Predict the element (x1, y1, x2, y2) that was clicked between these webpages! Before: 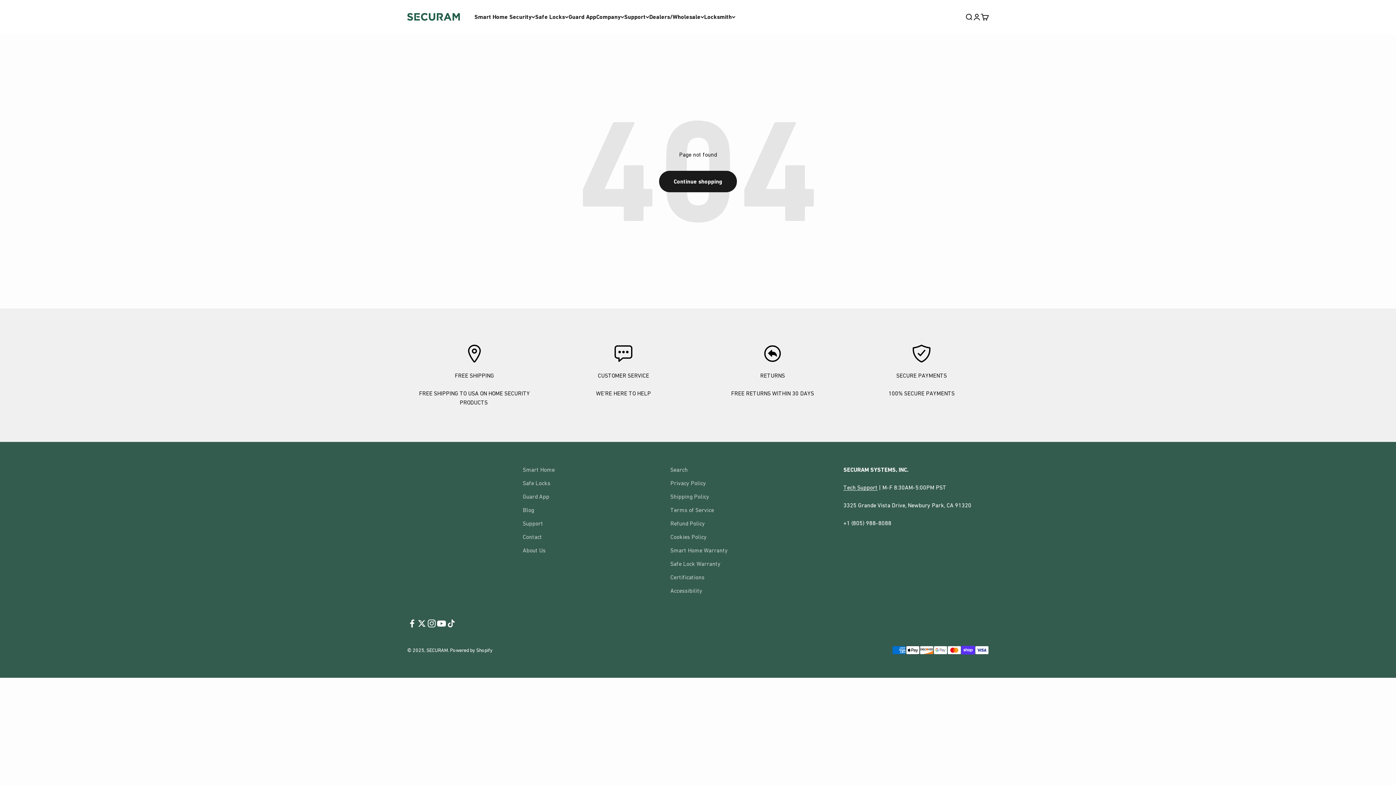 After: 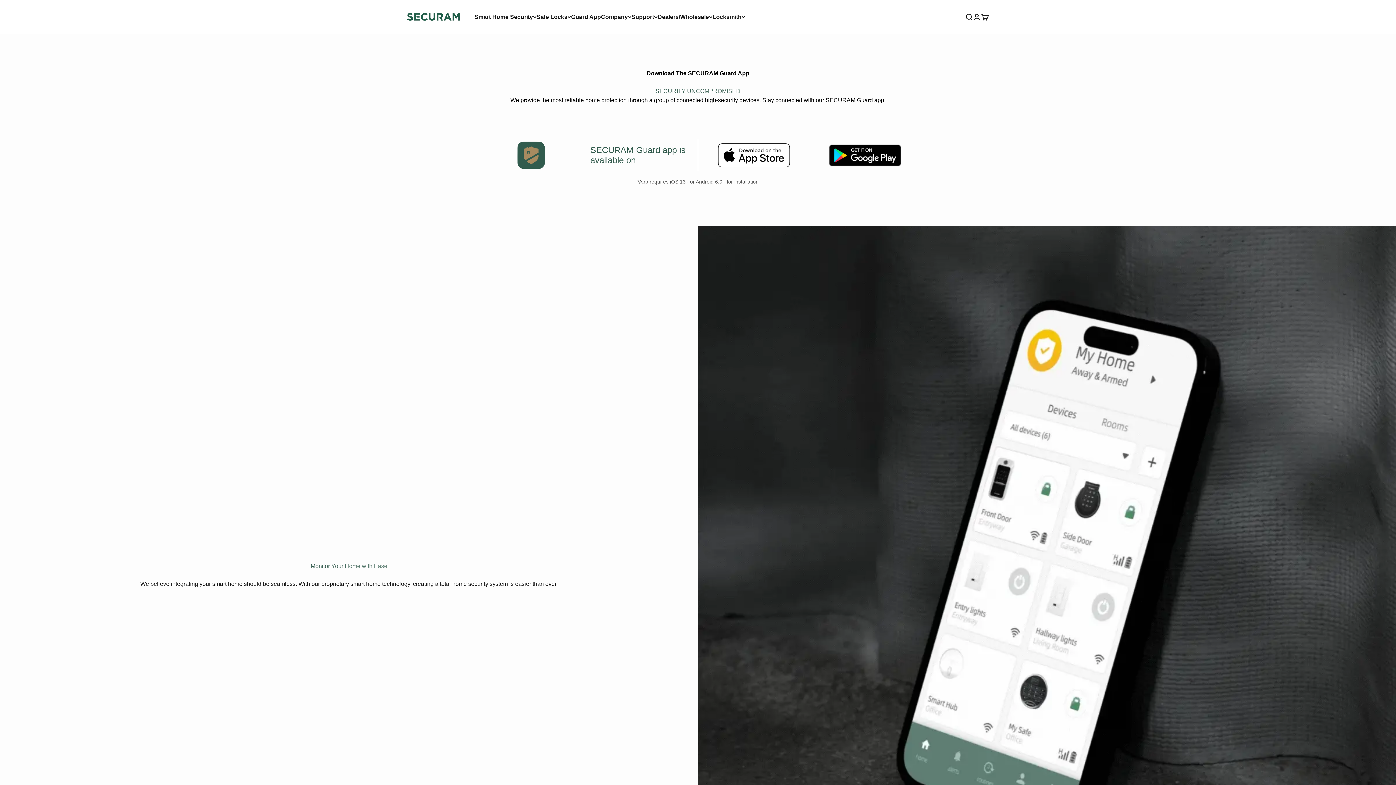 Action: label: Guard App bbox: (522, 492, 549, 501)